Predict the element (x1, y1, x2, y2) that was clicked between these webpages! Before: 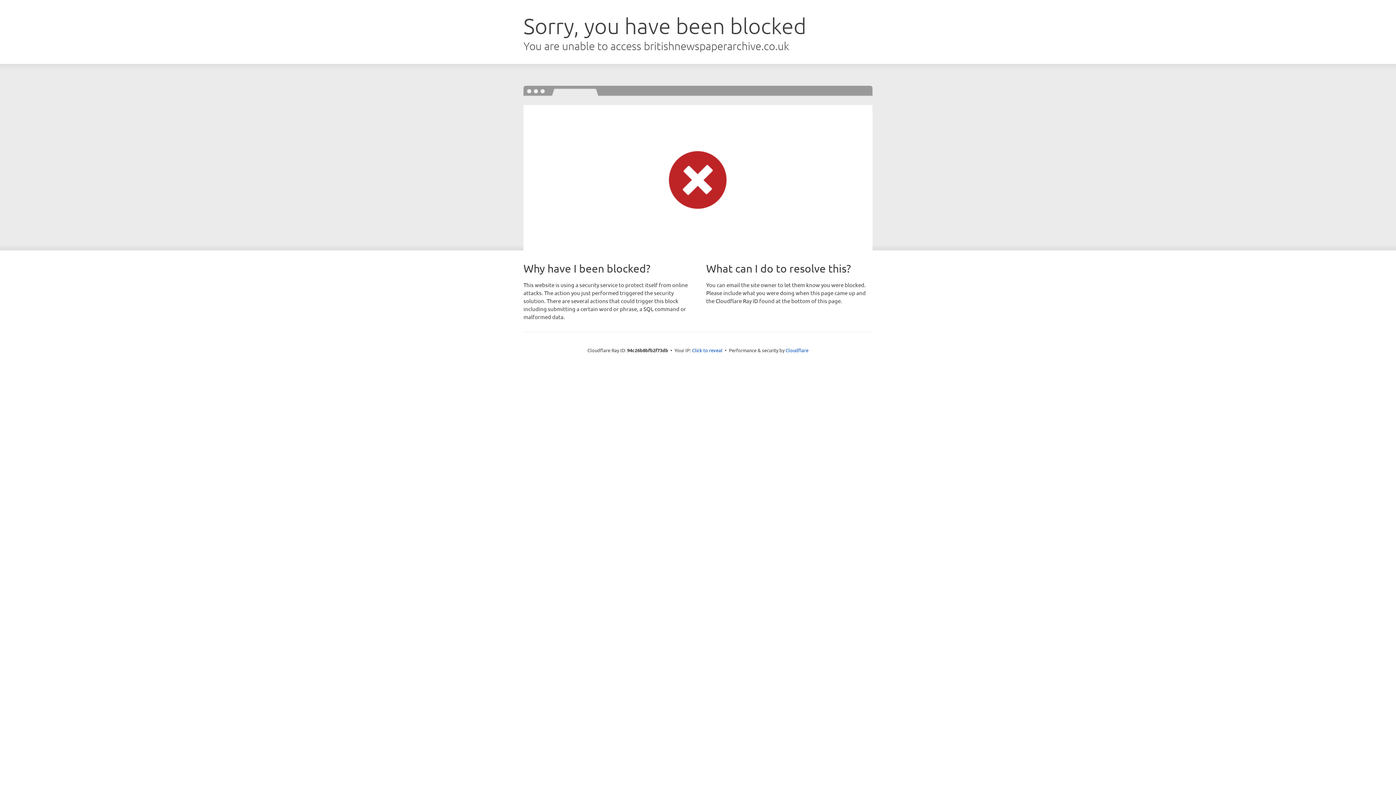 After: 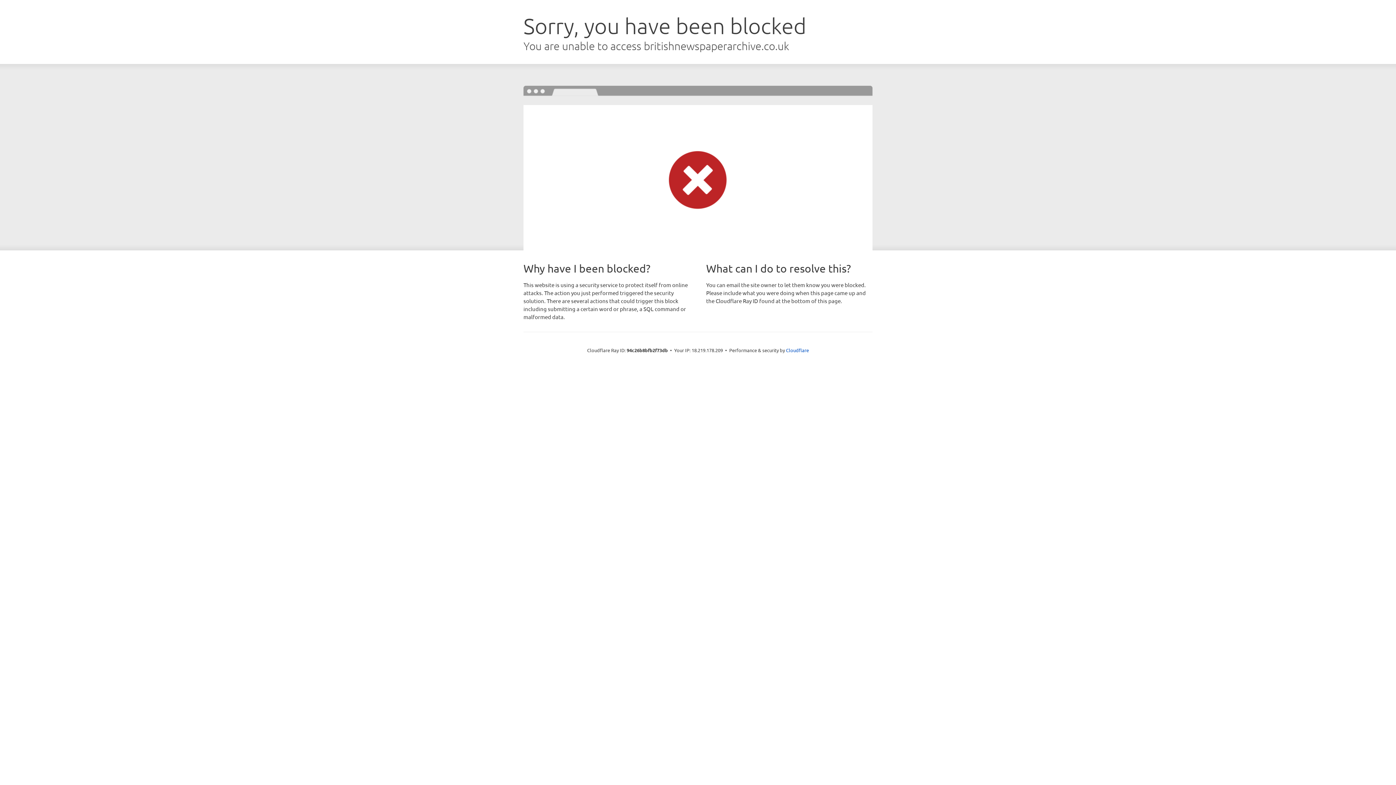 Action: bbox: (692, 346, 722, 353) label: Click to reveal